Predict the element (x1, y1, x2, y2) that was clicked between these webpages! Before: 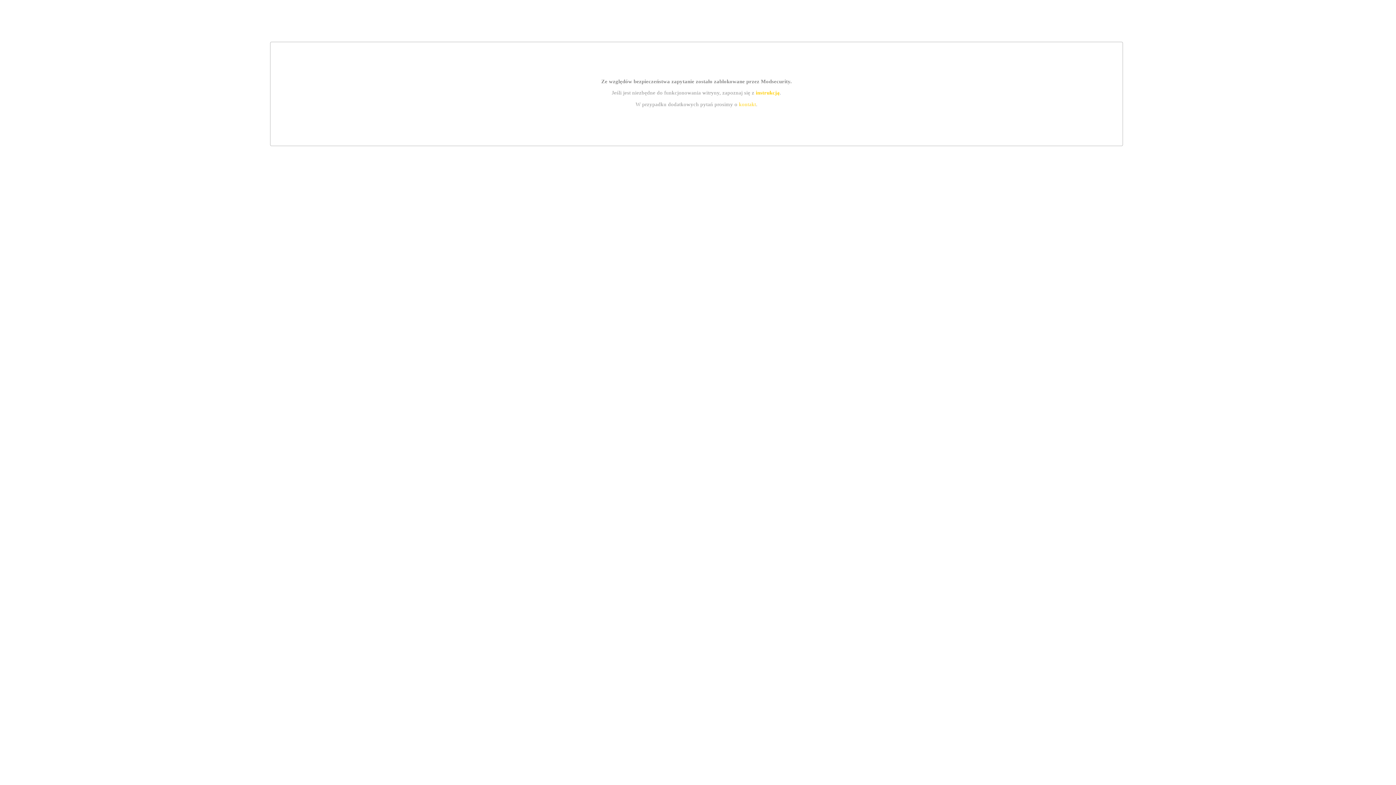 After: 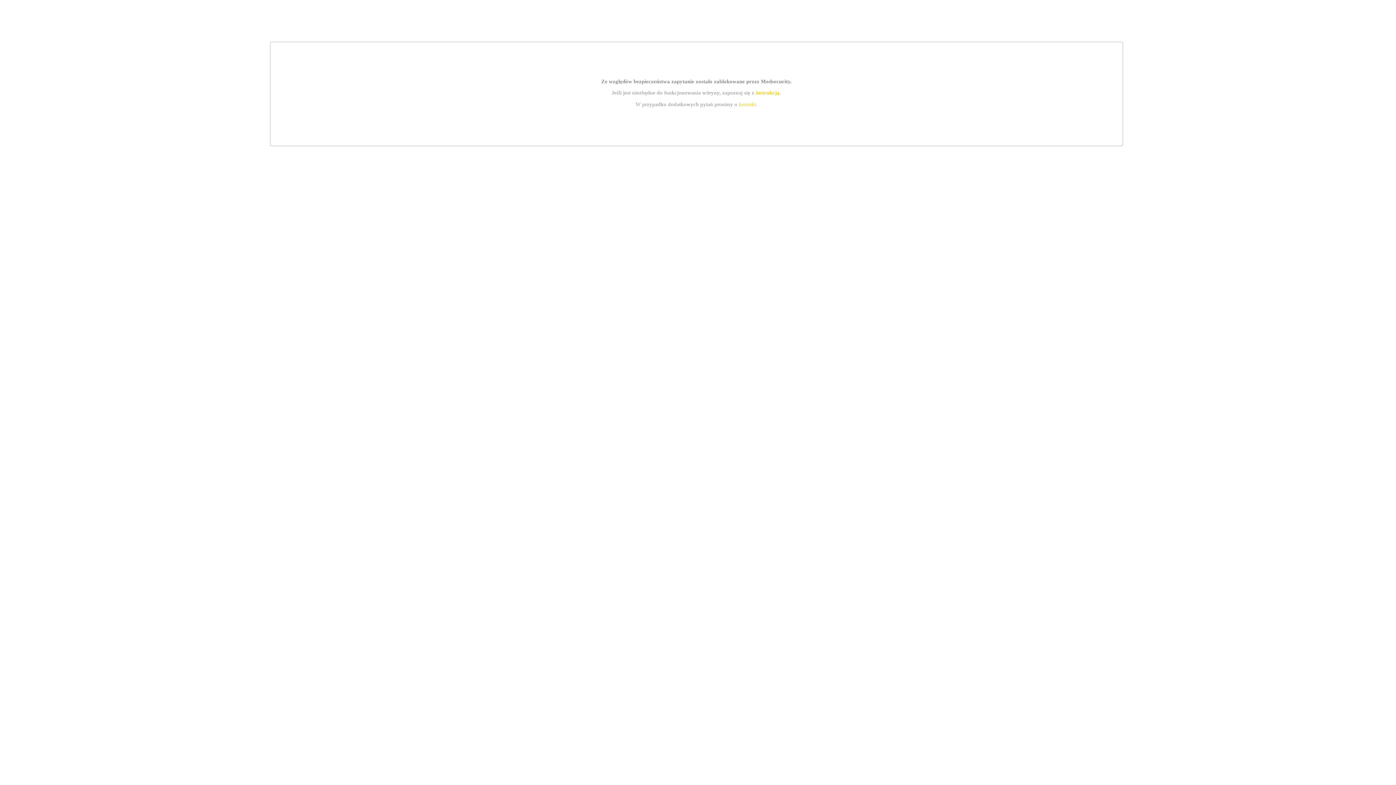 Action: label: instrukcją bbox: (755, 89, 779, 95)